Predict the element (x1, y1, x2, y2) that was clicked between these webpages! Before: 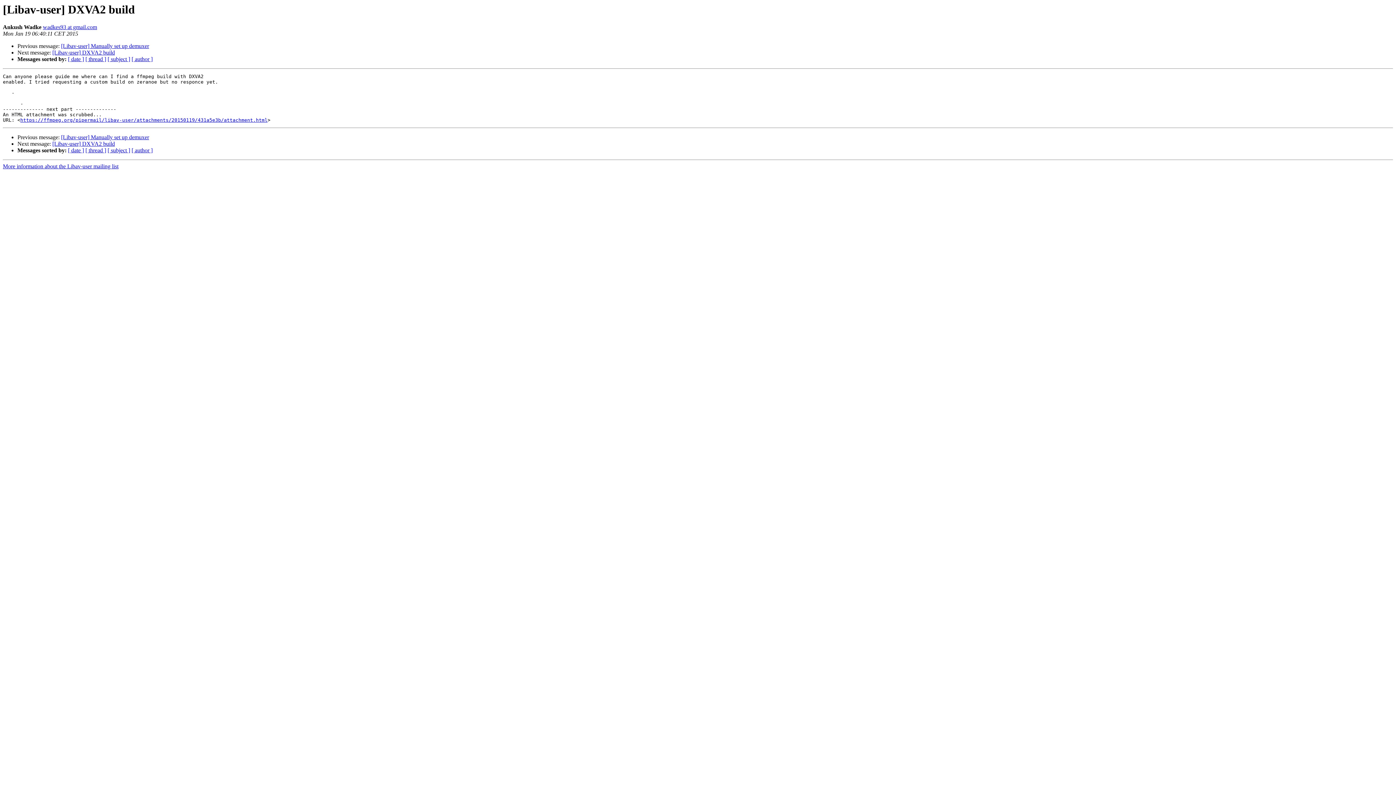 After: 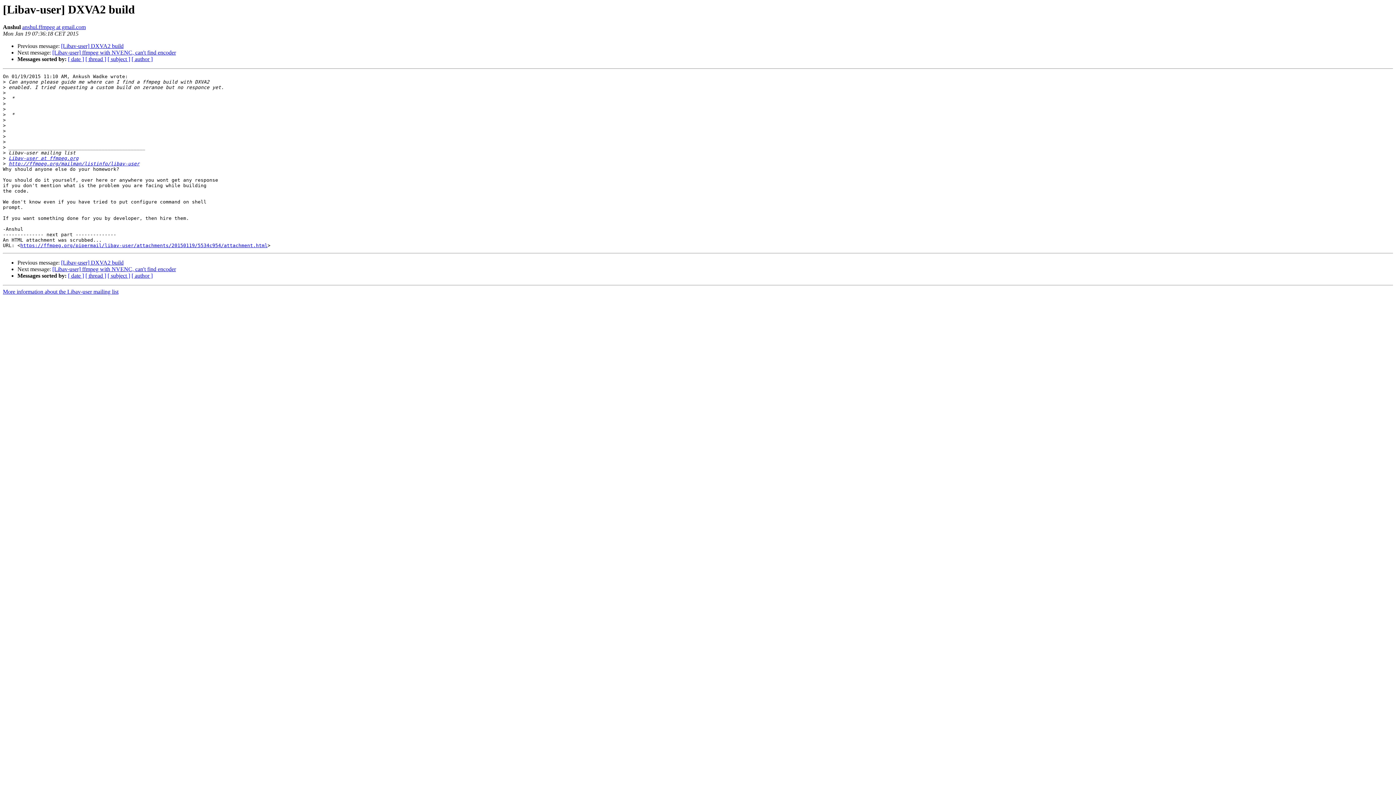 Action: bbox: (52, 49, 114, 55) label: [Libav-user] DXVA2 build